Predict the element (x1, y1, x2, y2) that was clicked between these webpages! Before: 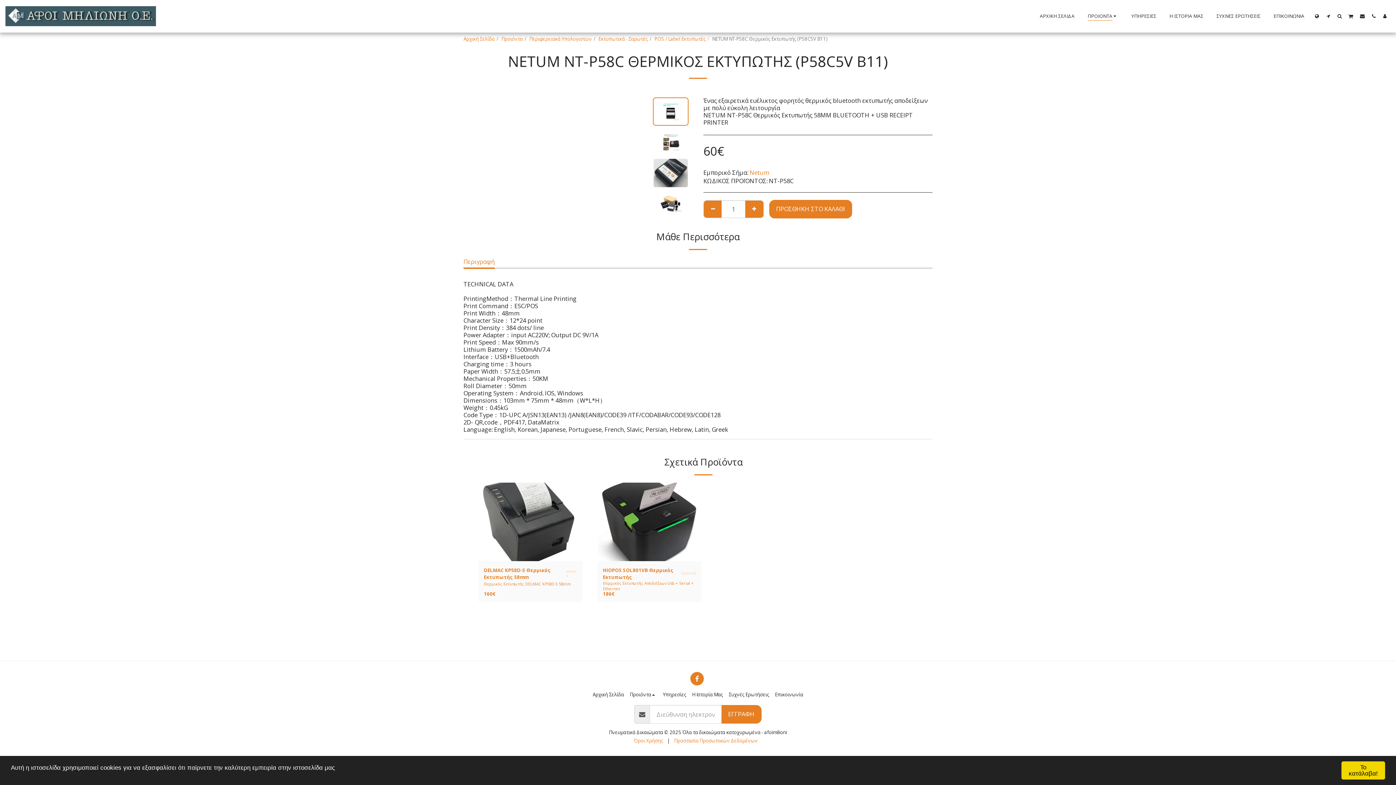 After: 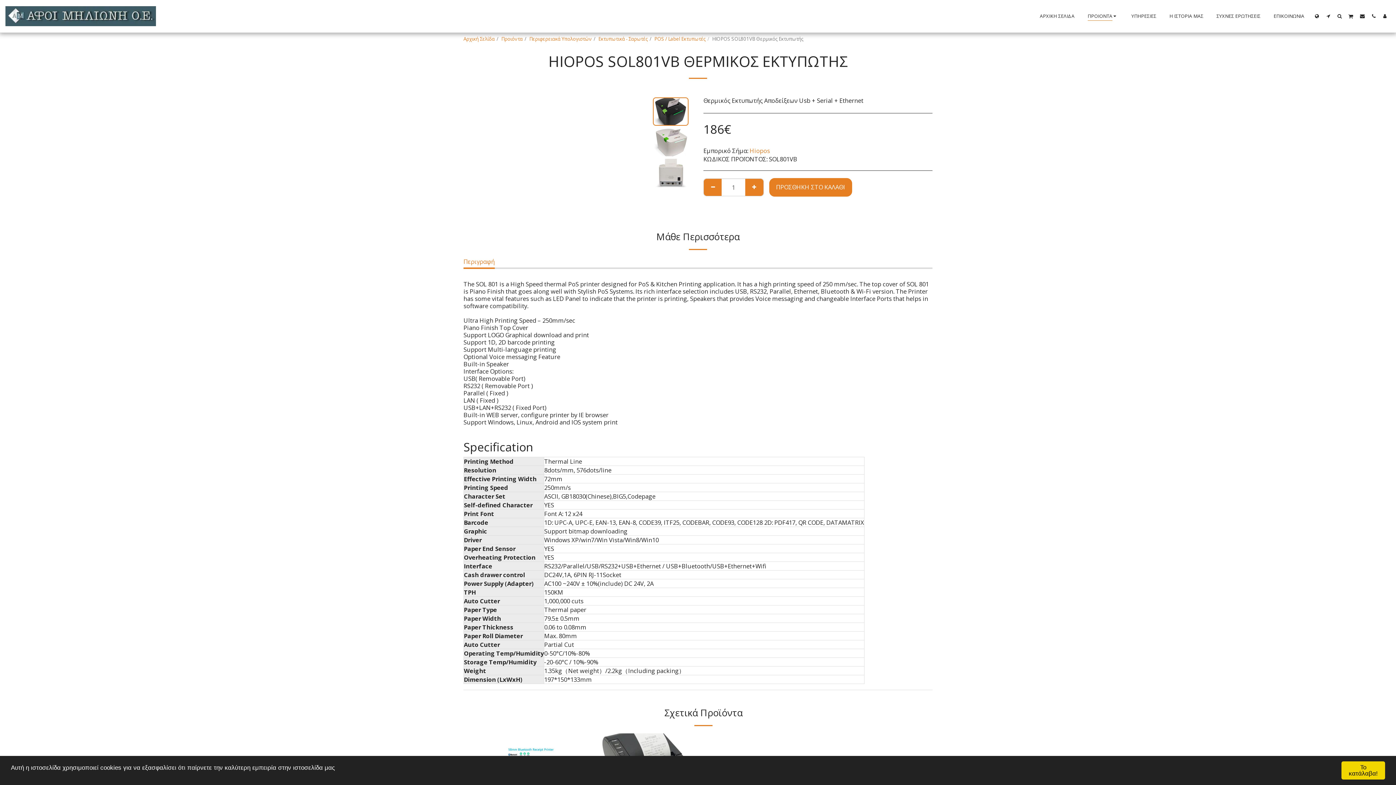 Action: label: SOL801VB bbox: (681, 572, 696, 575)